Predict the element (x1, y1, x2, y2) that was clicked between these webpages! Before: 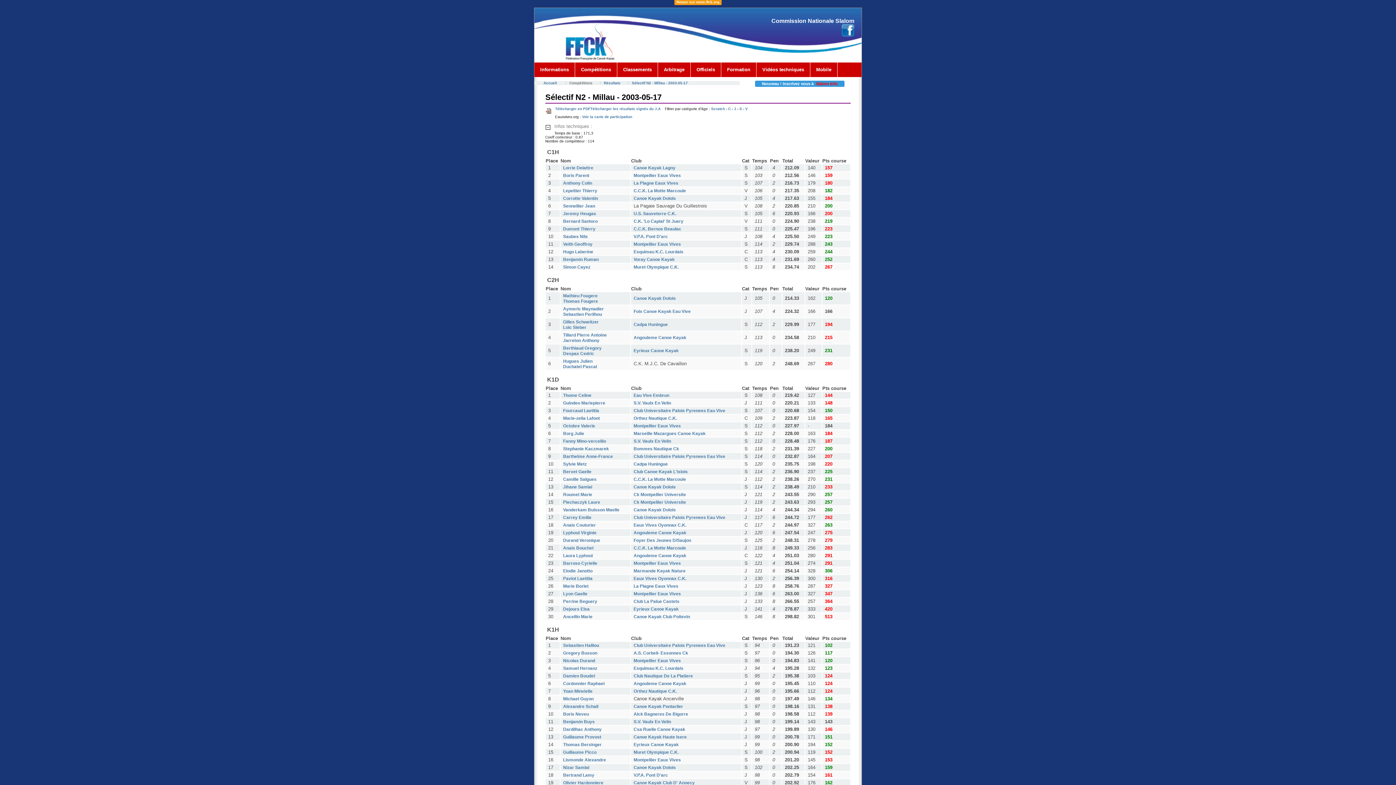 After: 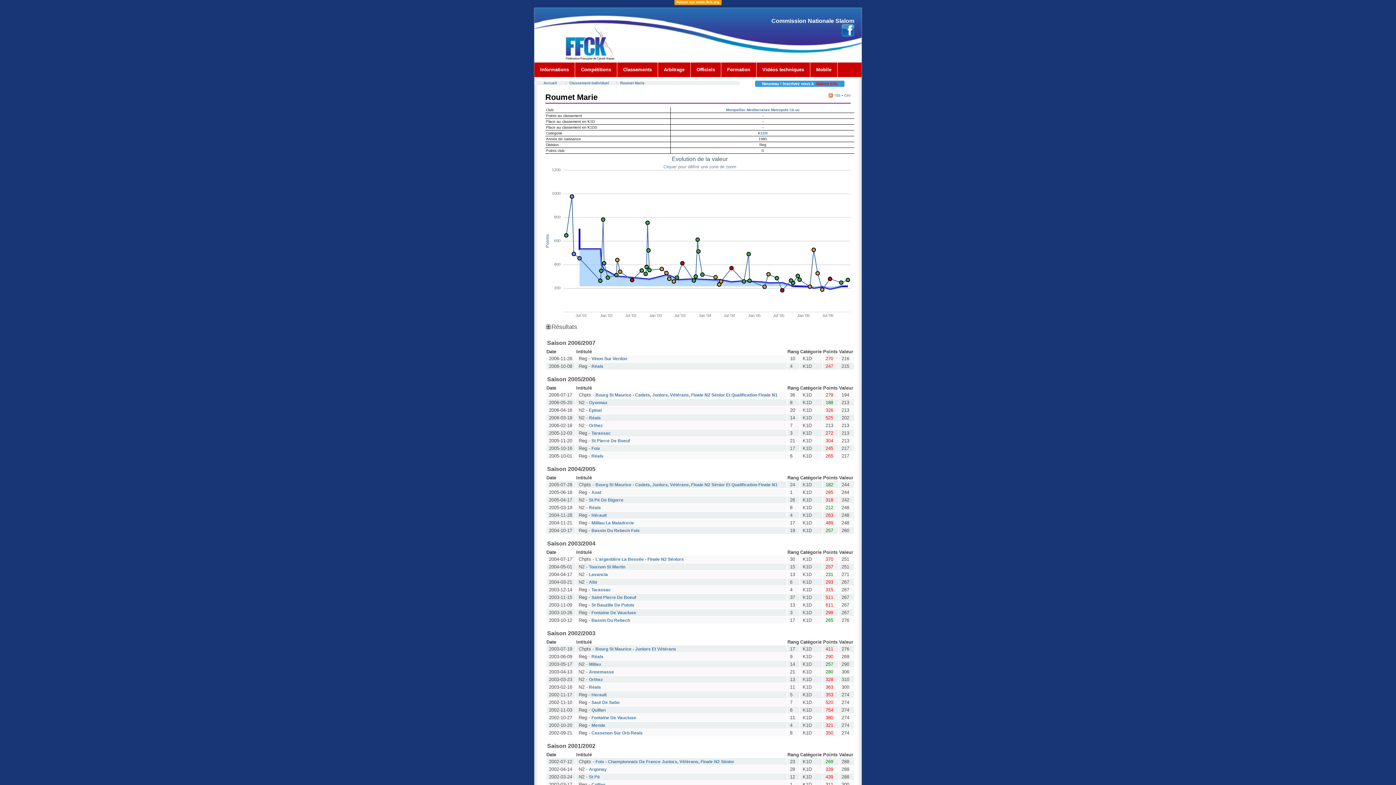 Action: bbox: (563, 492, 592, 497) label: Roumet Marie